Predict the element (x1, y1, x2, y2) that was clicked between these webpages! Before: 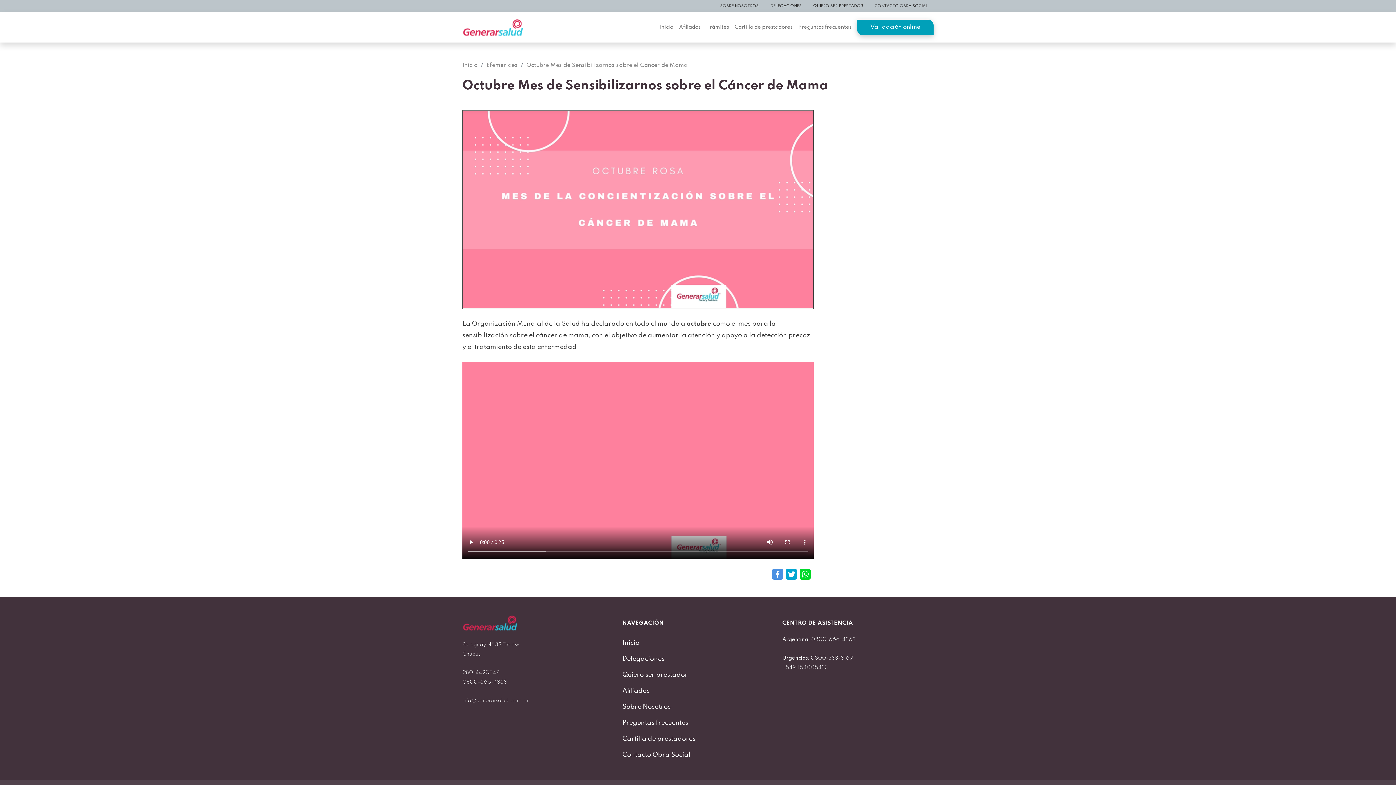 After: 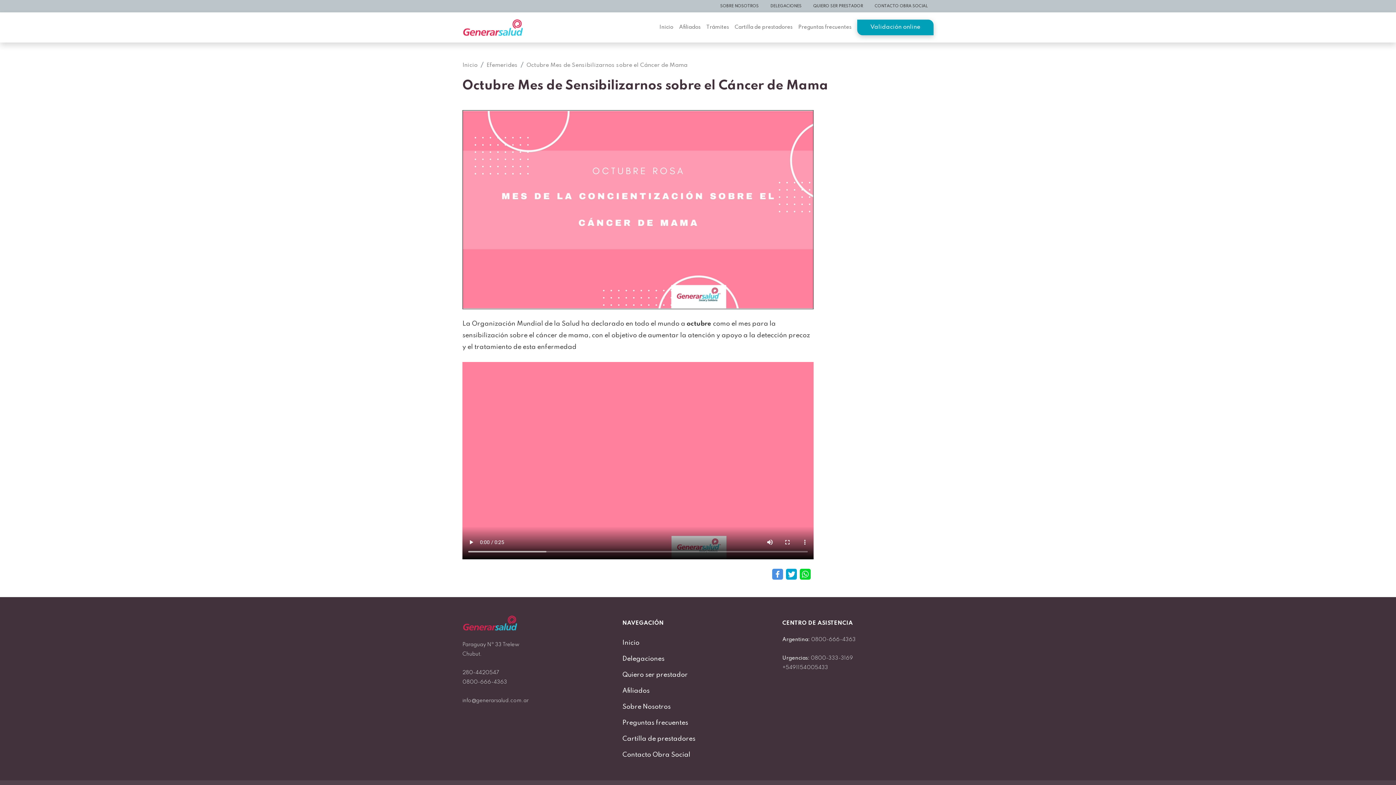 Action: bbox: (786, 568, 797, 579)